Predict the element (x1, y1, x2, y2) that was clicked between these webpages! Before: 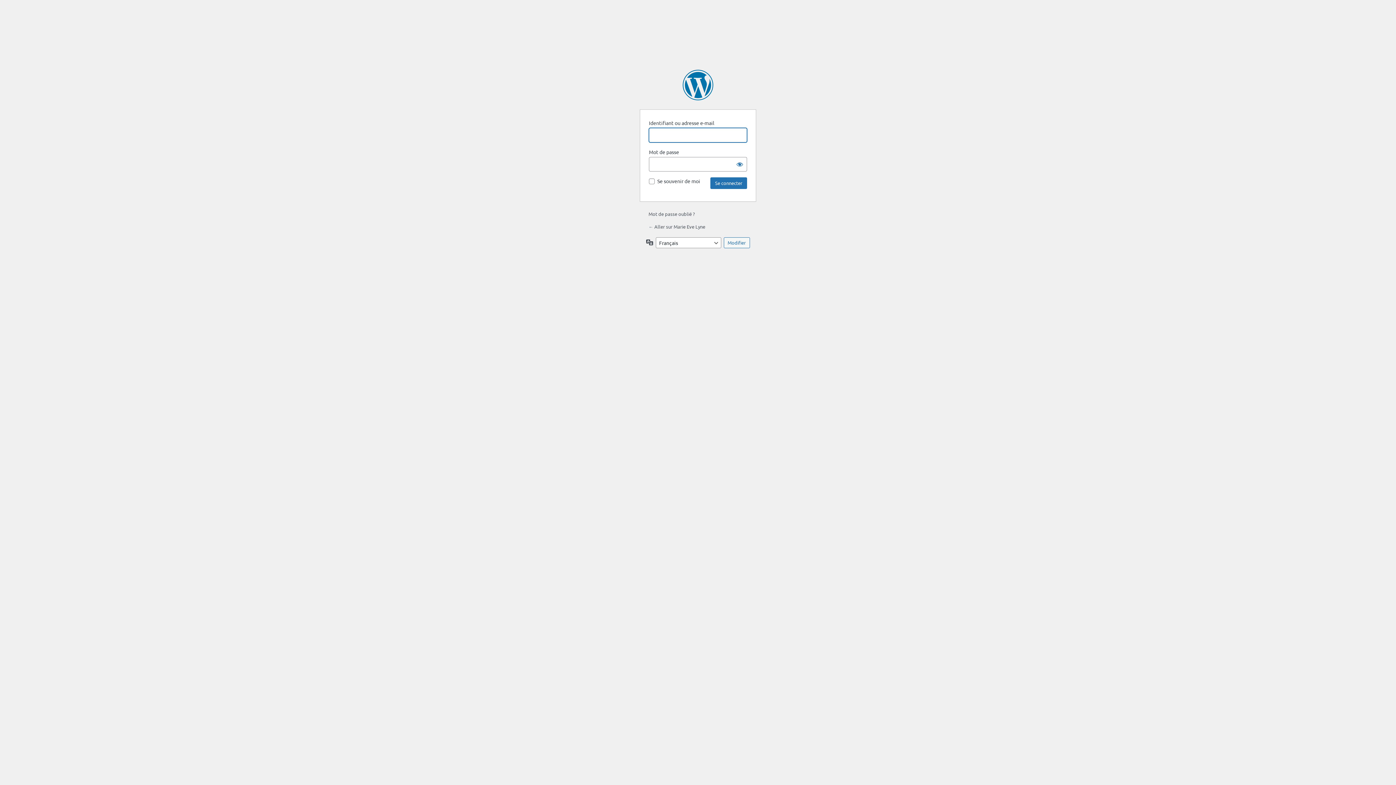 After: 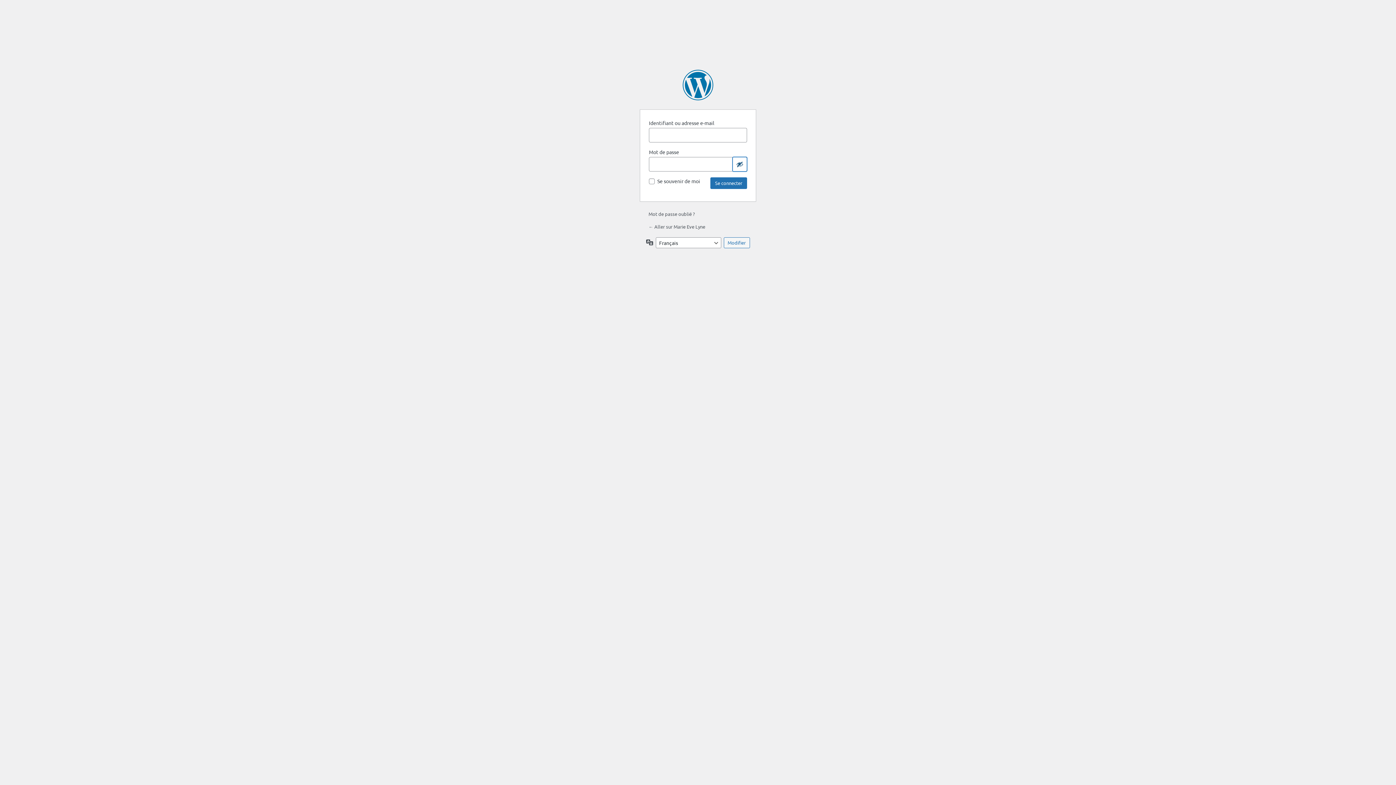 Action: label: Afficher le mot de passe bbox: (732, 157, 747, 171)